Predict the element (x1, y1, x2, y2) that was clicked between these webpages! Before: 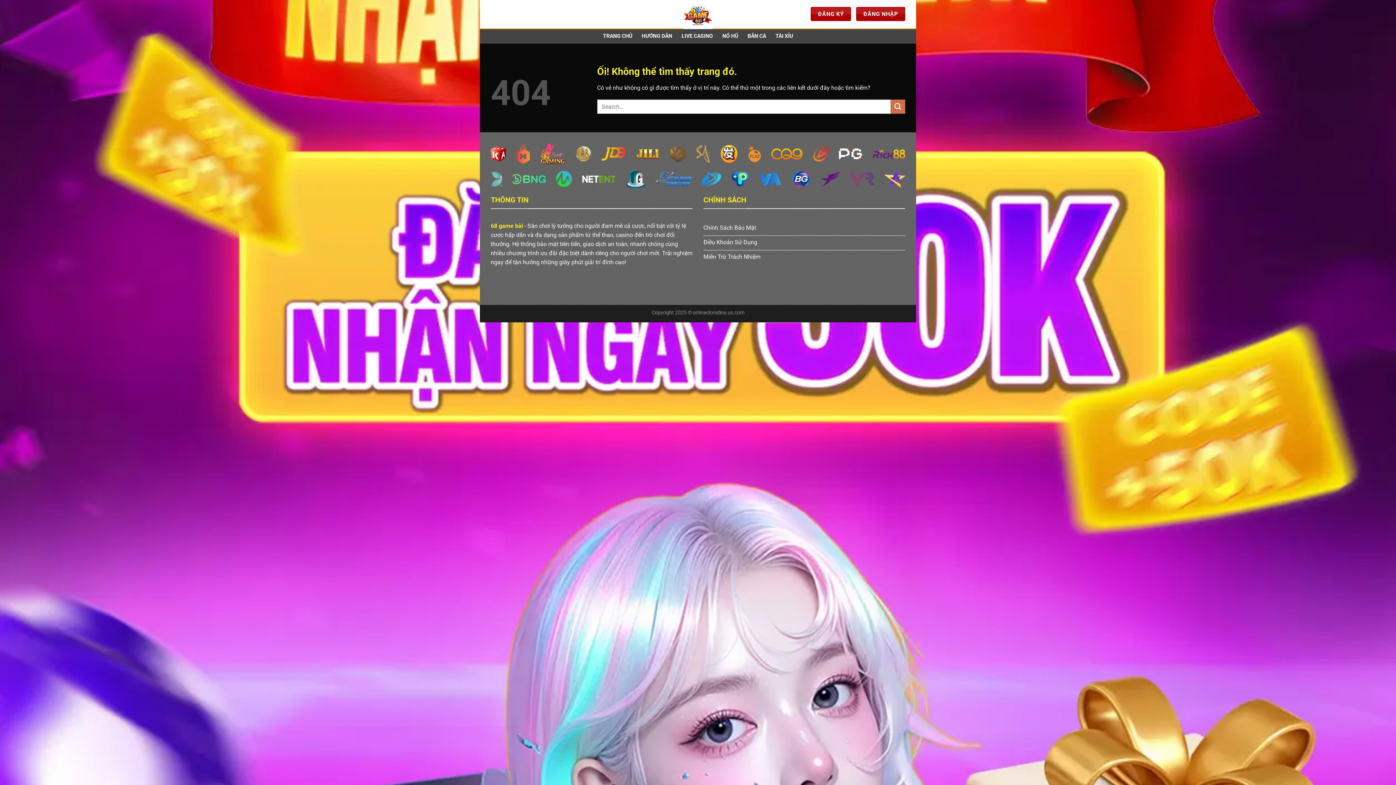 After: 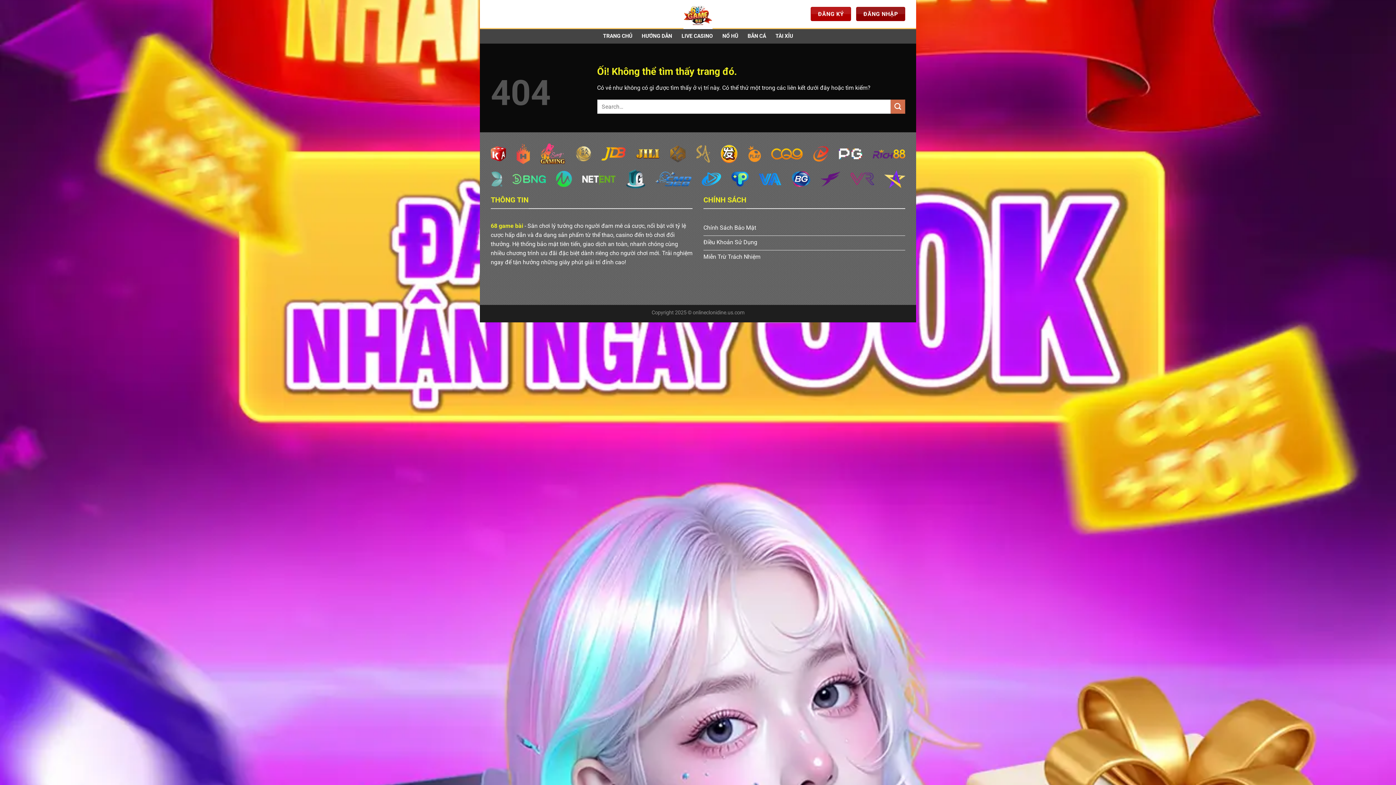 Action: bbox: (856, 6, 905, 21) label: ĐĂNG NHẬP